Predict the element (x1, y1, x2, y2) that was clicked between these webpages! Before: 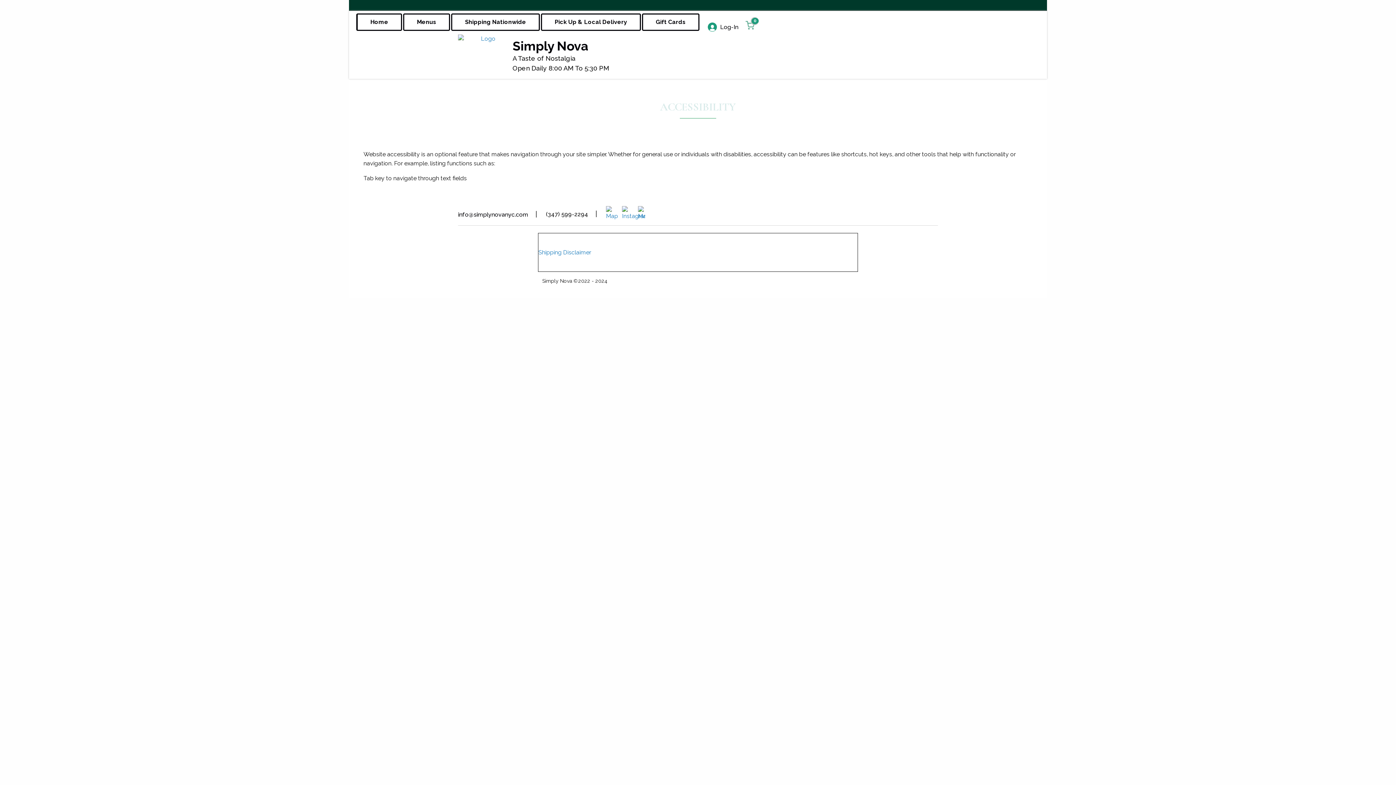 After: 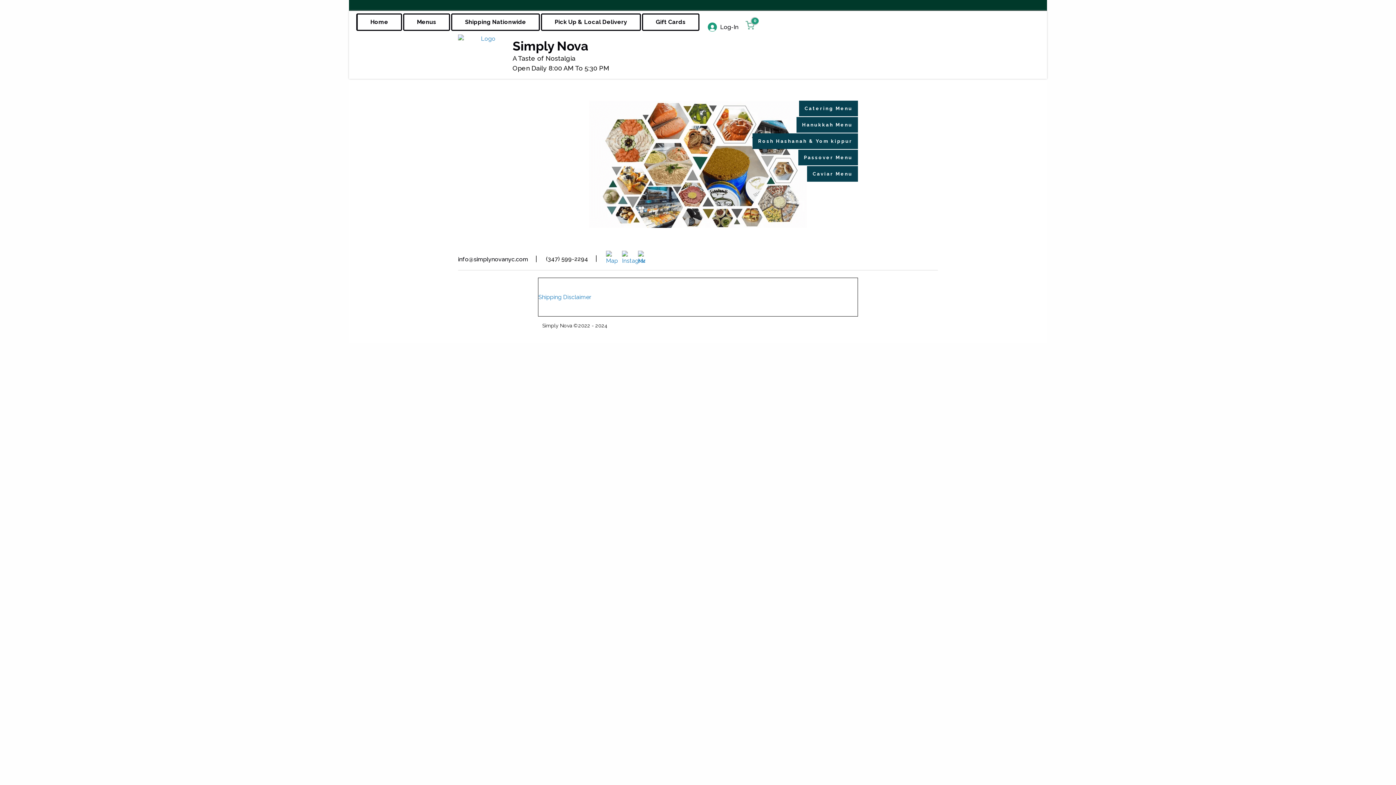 Action: bbox: (403, 13, 450, 30) label: Menus